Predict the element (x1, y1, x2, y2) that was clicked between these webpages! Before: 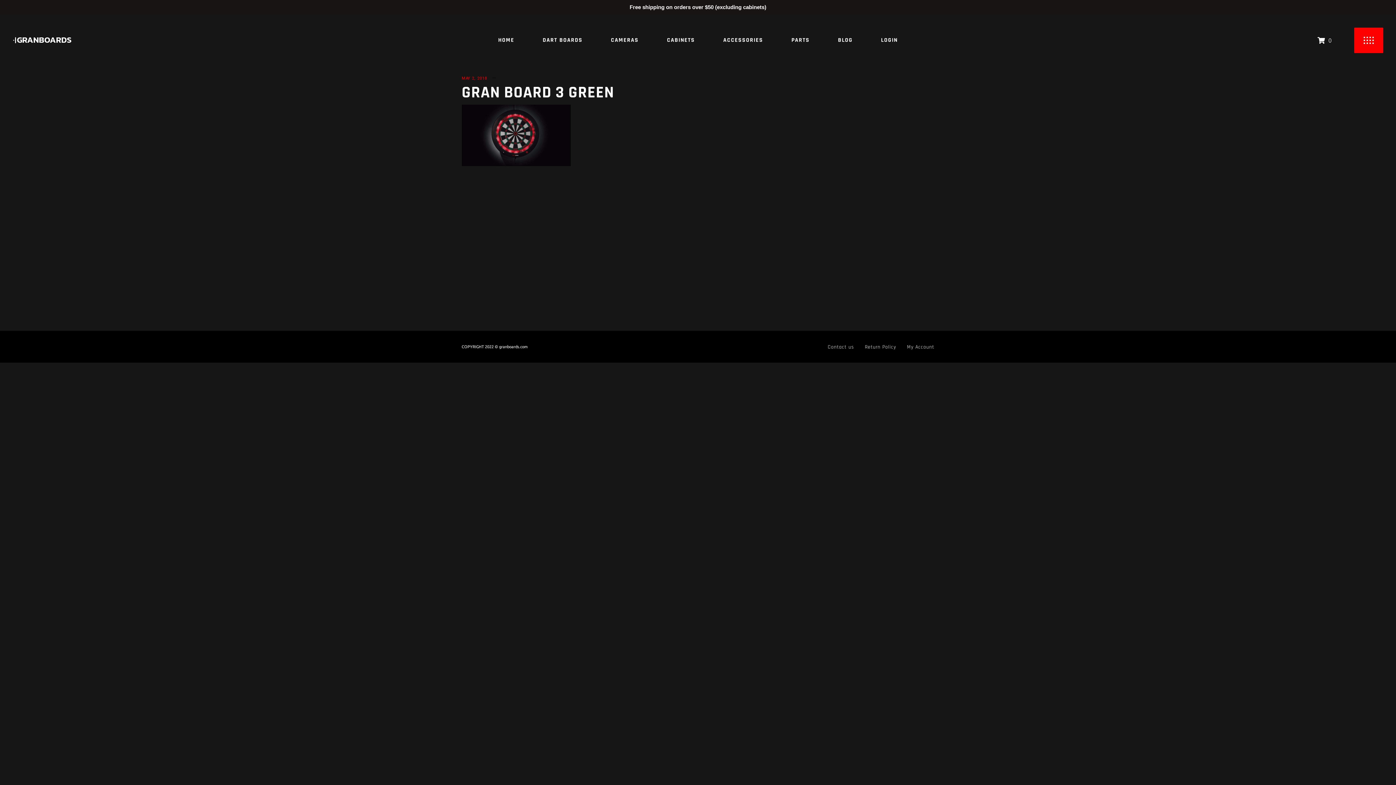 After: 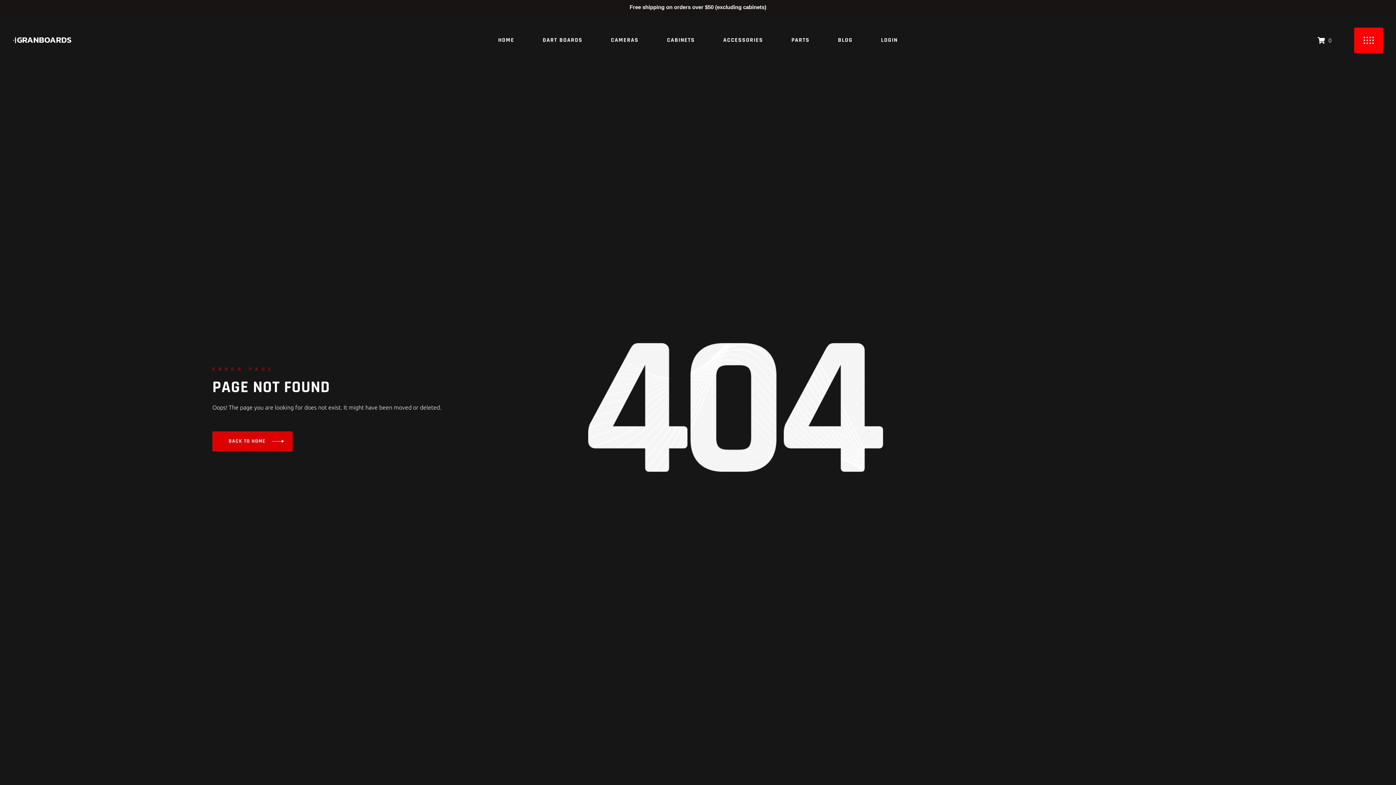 Action: bbox: (461, 75, 487, 81) label: MAY 2, 2018